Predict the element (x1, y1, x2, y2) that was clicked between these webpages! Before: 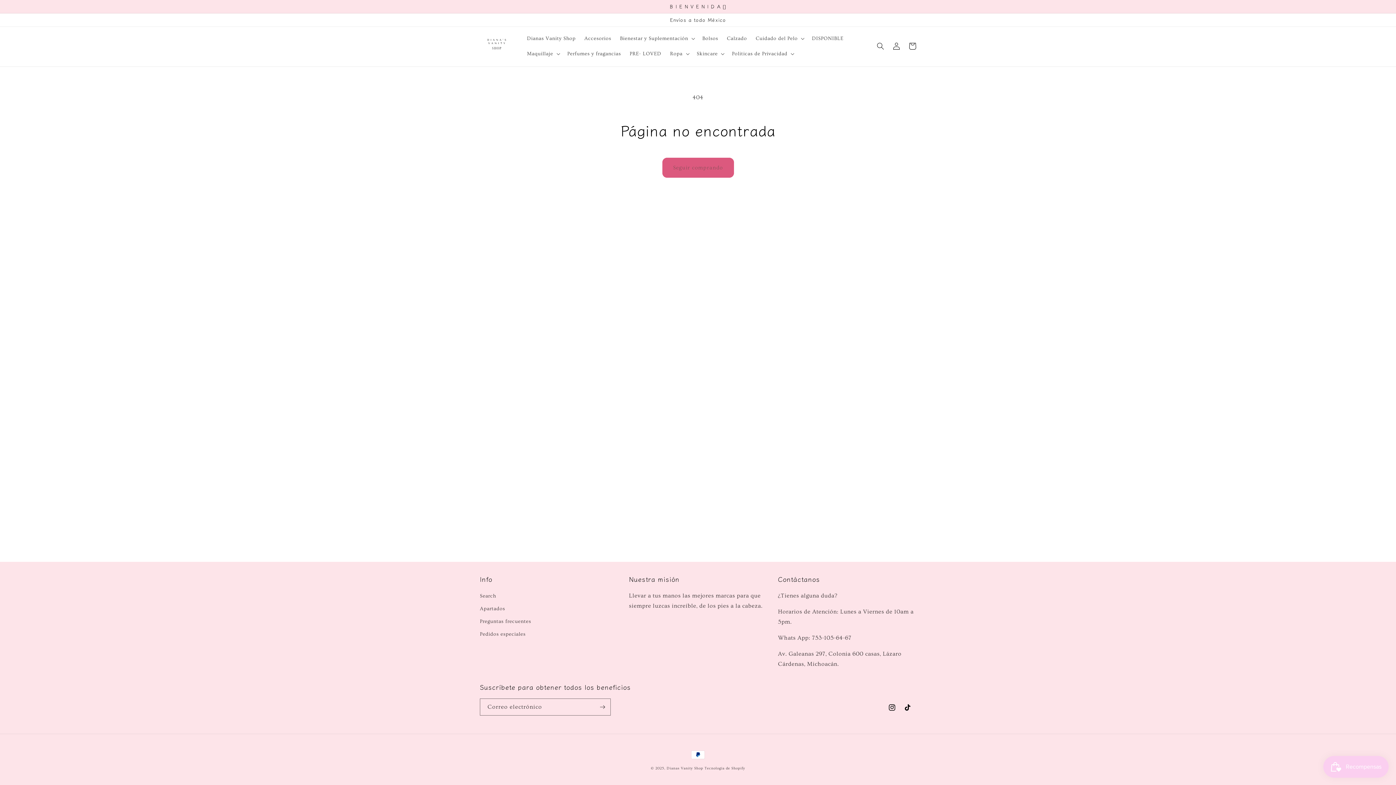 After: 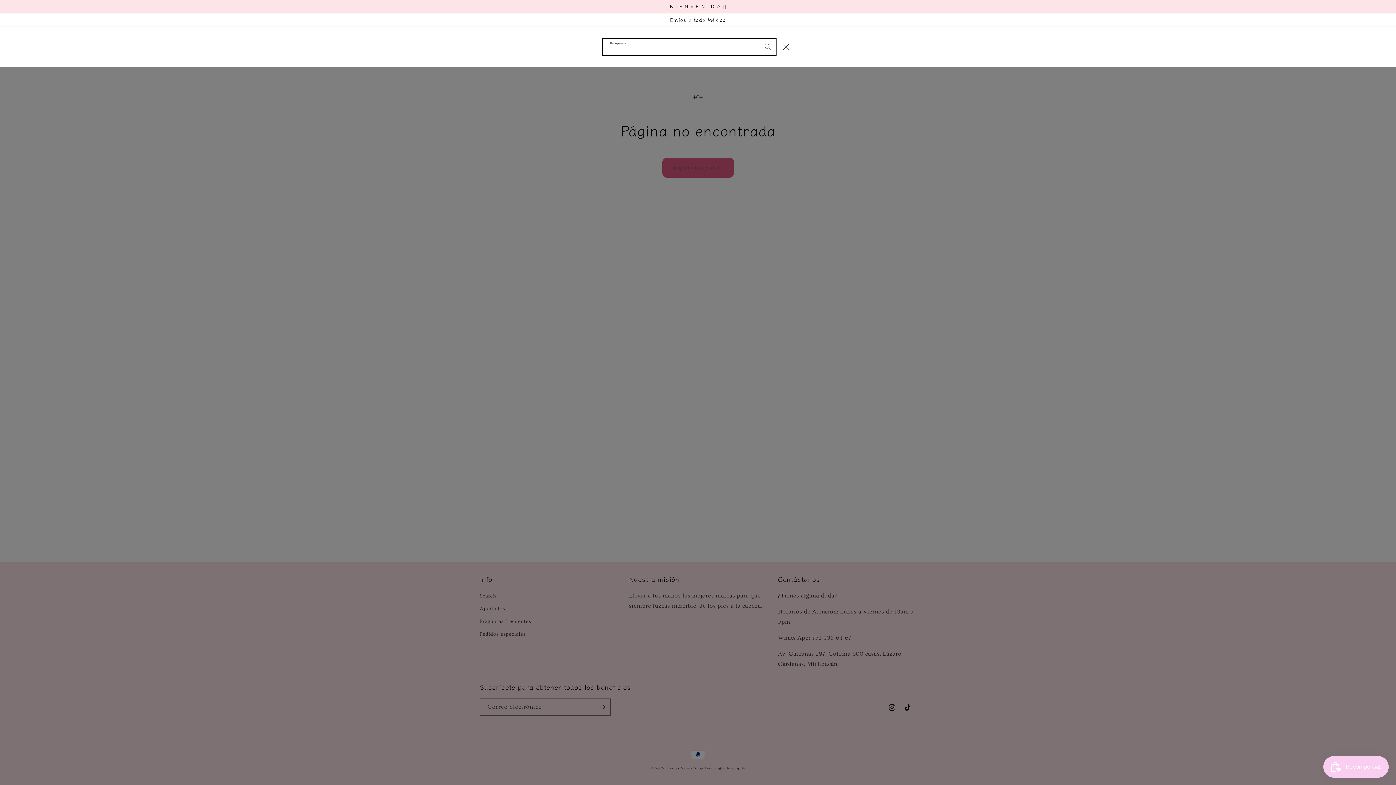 Action: bbox: (872, 38, 888, 54) label: Búsqueda